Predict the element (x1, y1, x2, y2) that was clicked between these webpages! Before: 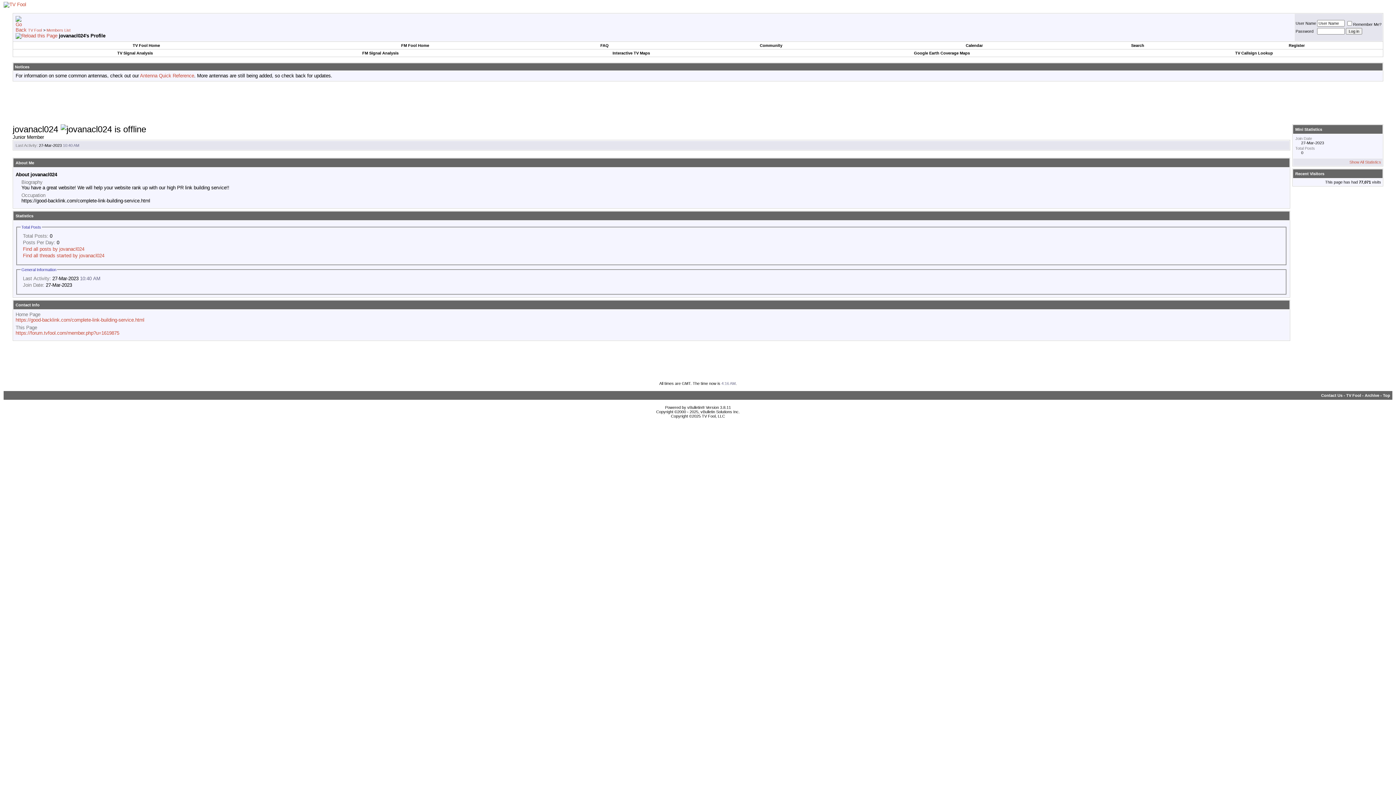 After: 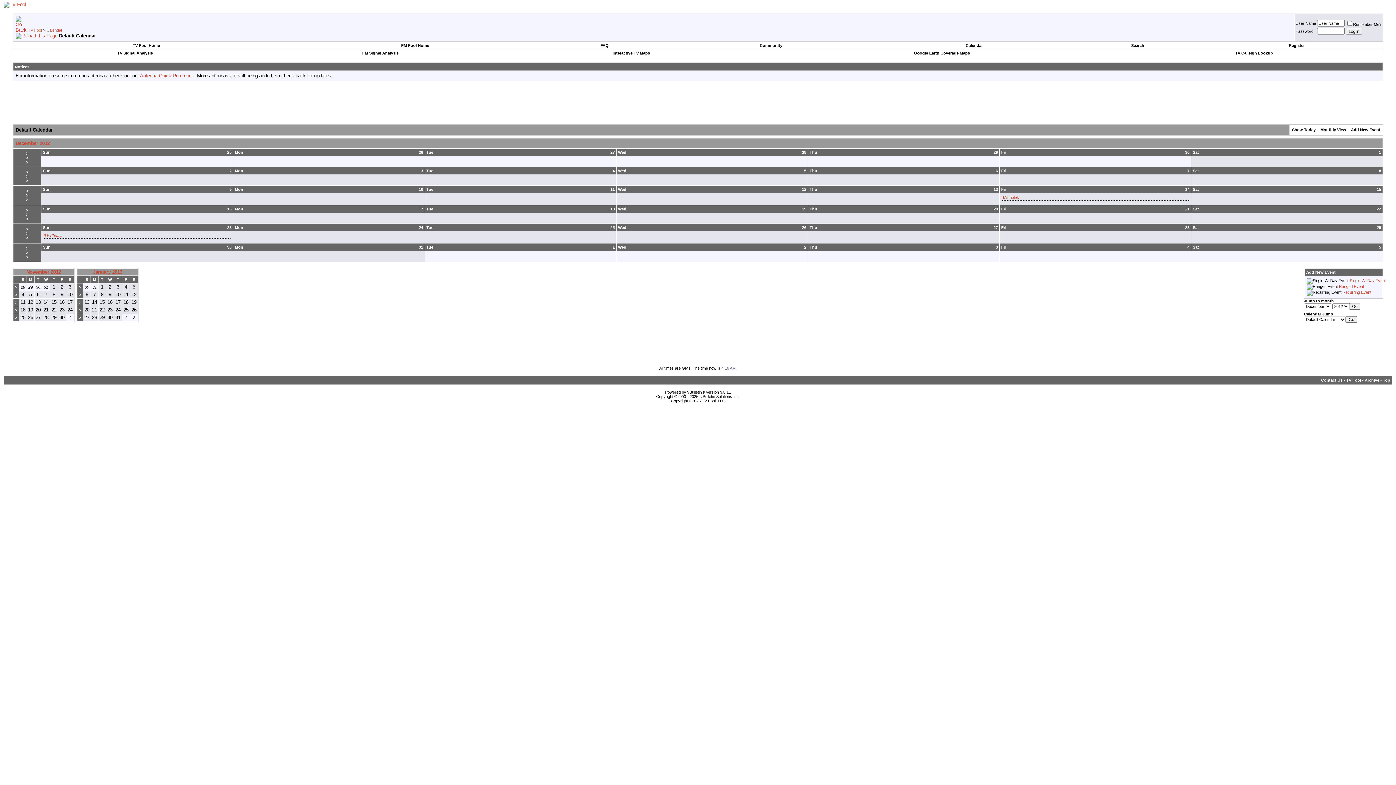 Action: label: Calendar bbox: (966, 43, 983, 47)